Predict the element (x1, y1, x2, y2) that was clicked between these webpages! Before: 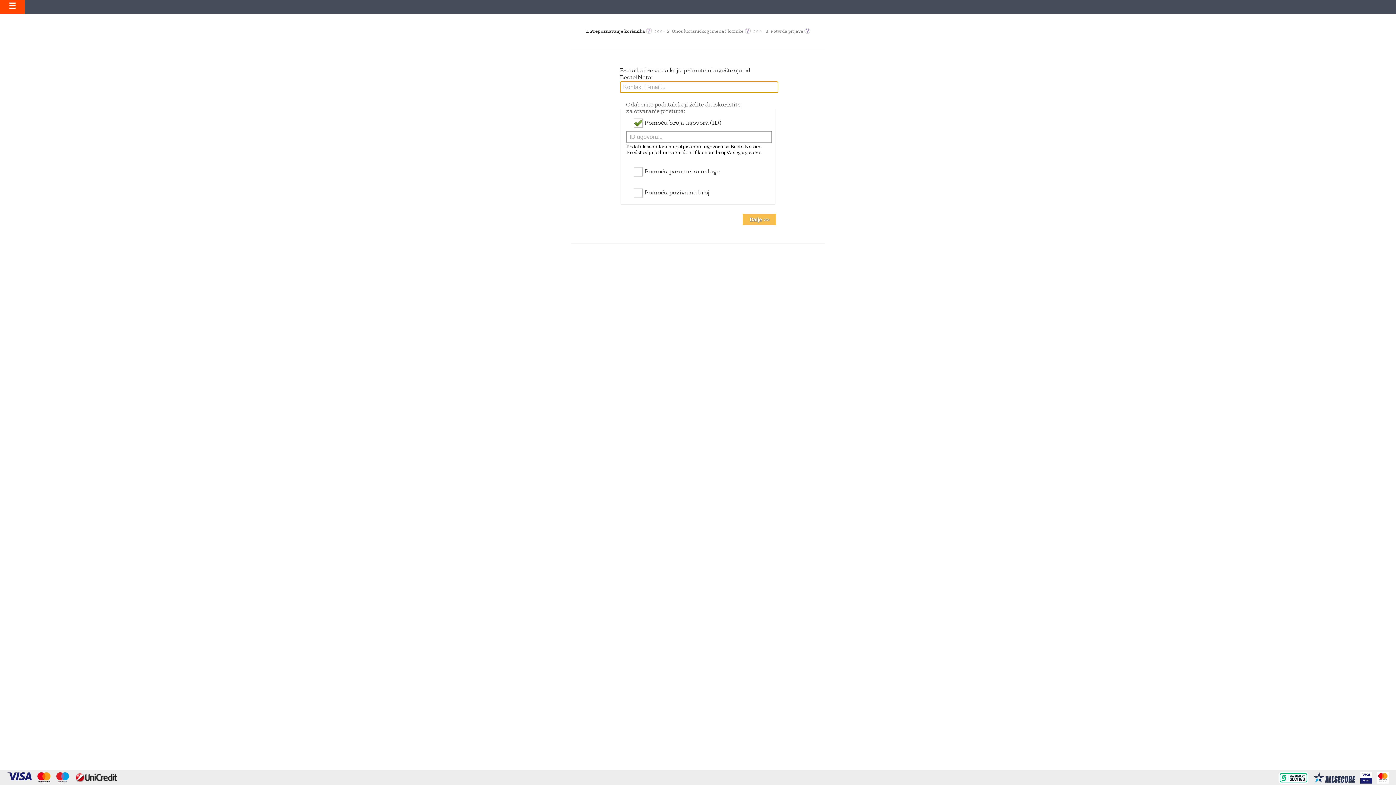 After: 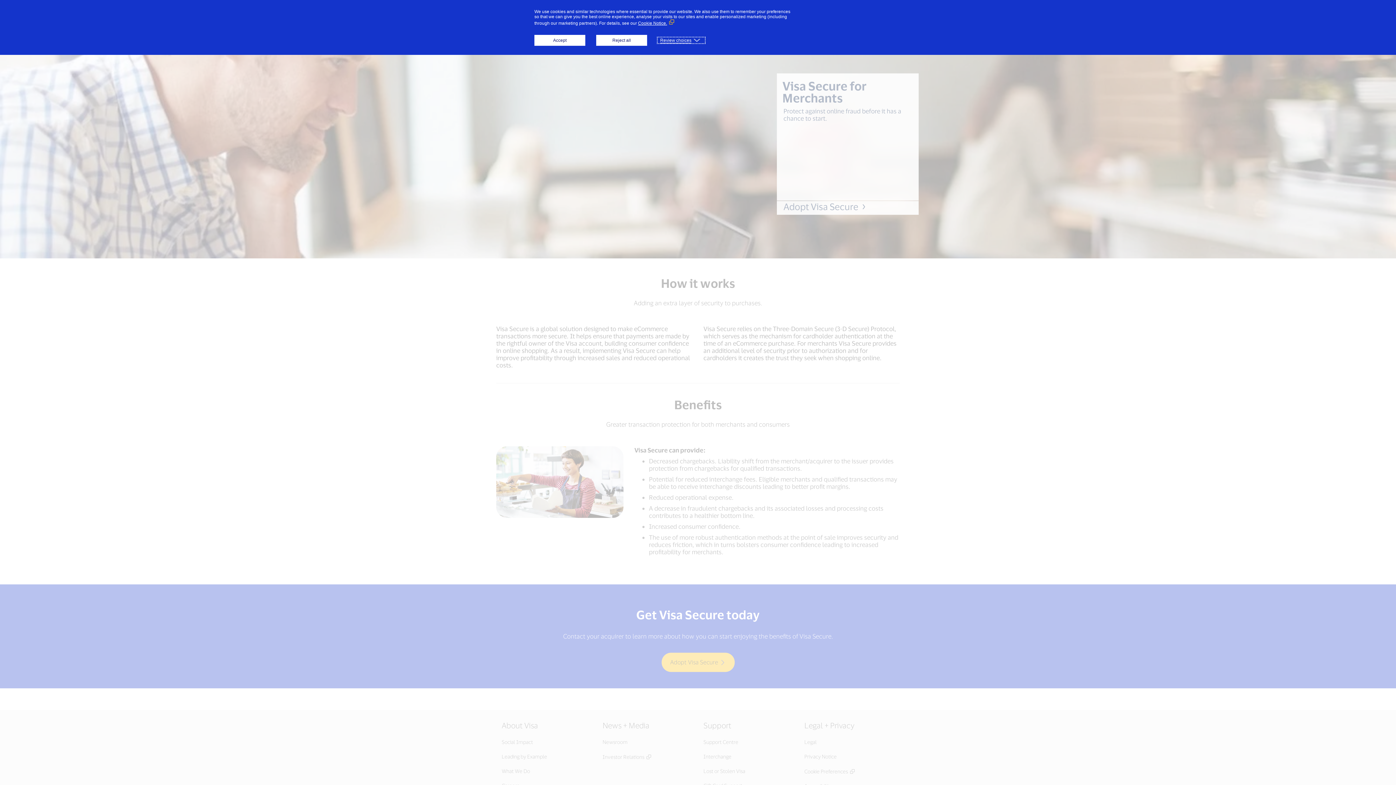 Action: bbox: (1357, 775, 1373, 781) label:  